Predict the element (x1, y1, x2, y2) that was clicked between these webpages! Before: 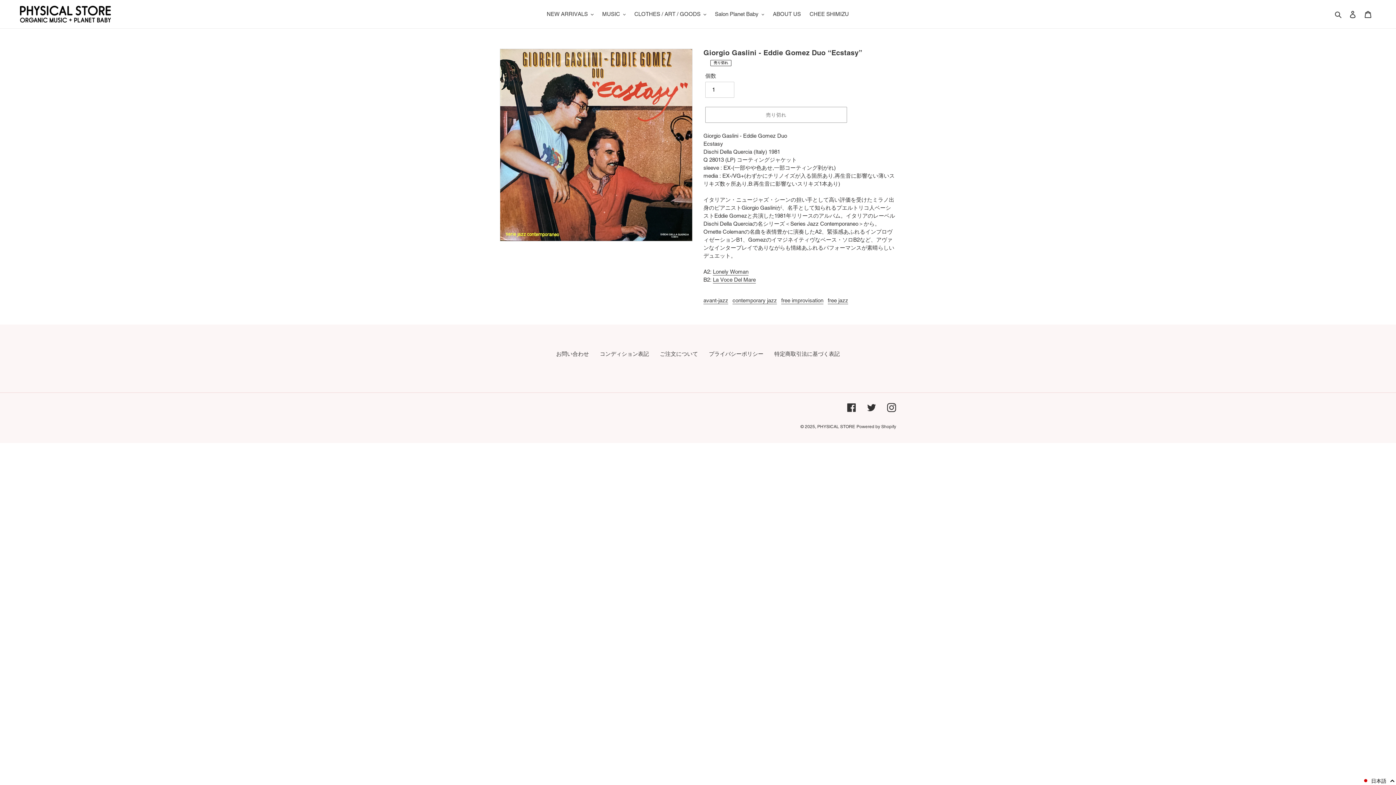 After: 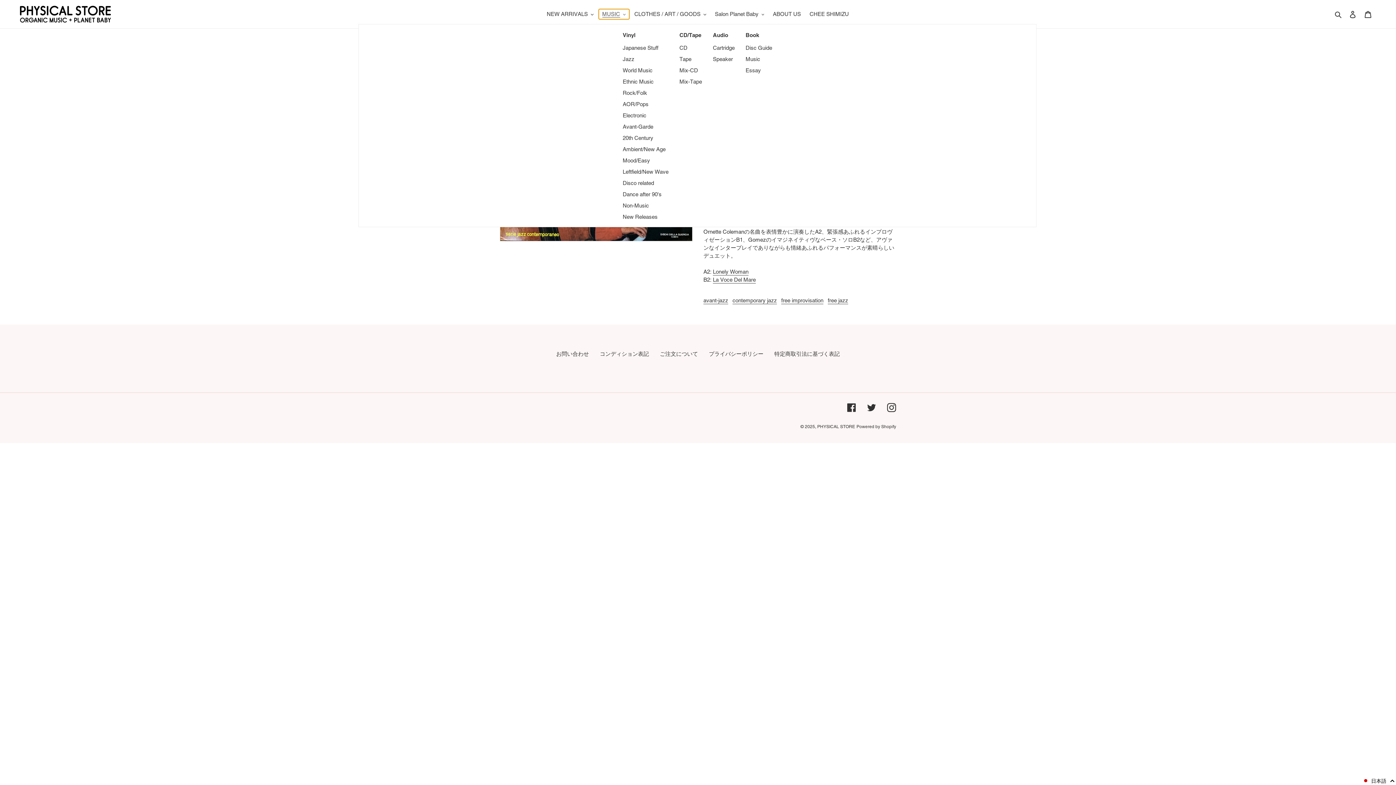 Action: label: MUSIC bbox: (598, 9, 629, 19)